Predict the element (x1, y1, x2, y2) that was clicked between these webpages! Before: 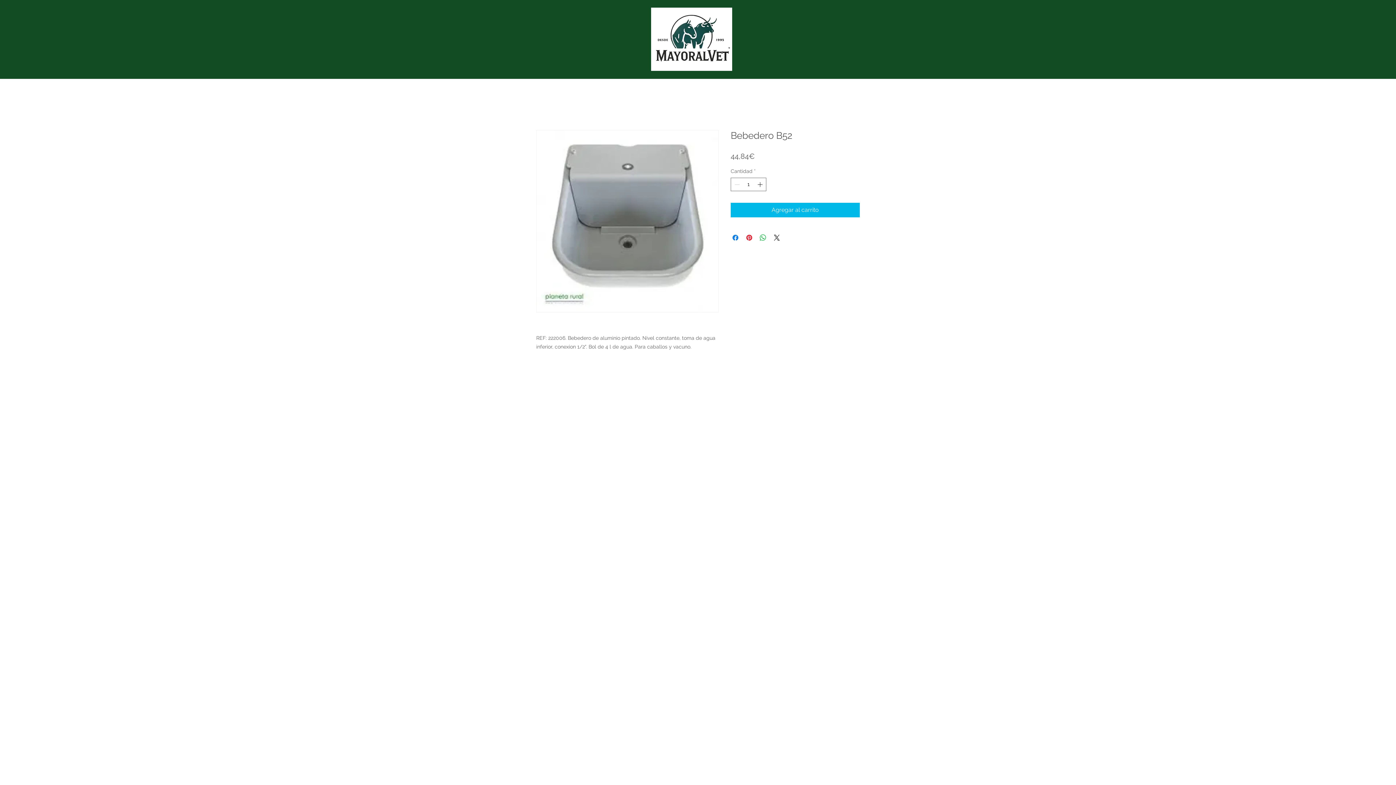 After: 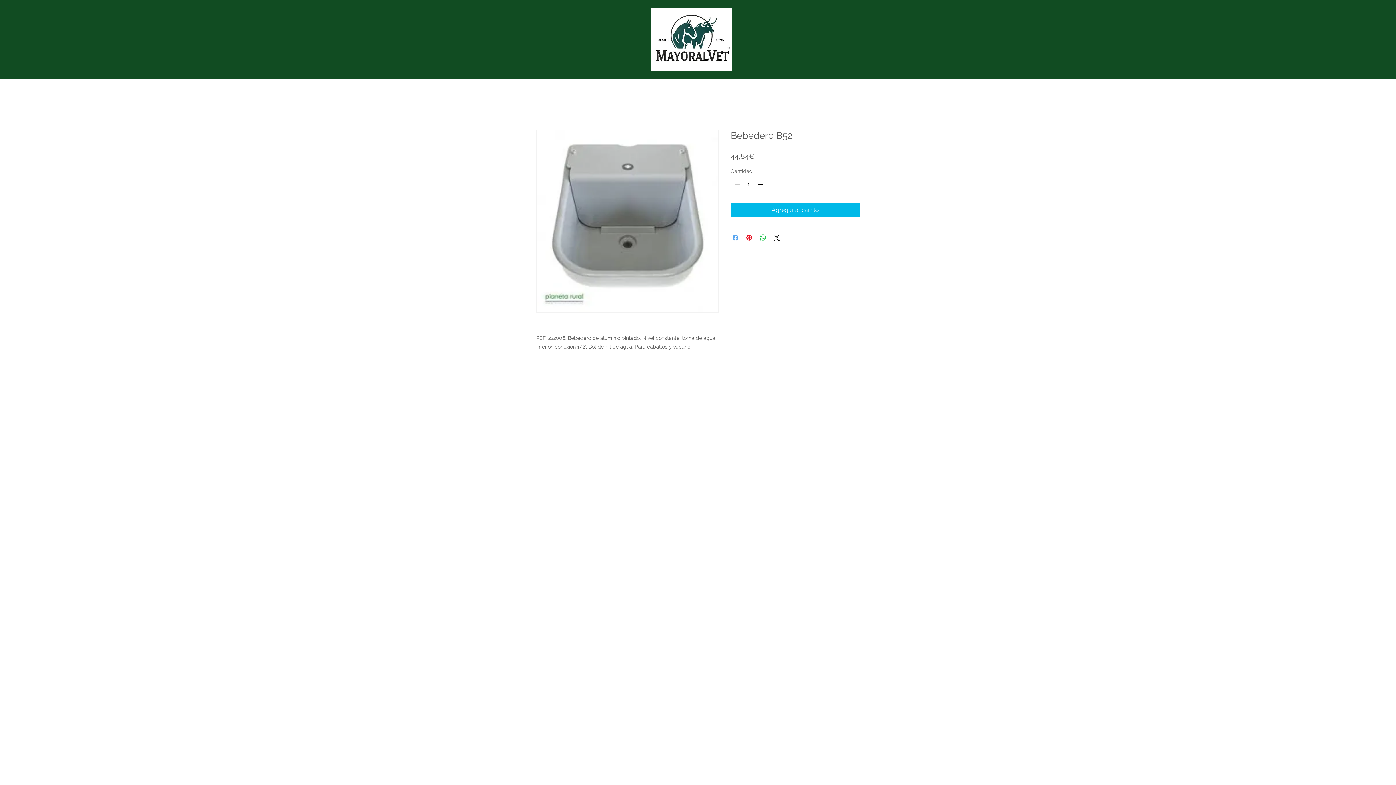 Action: bbox: (731, 233, 740, 242) label: Compartir en Facebook